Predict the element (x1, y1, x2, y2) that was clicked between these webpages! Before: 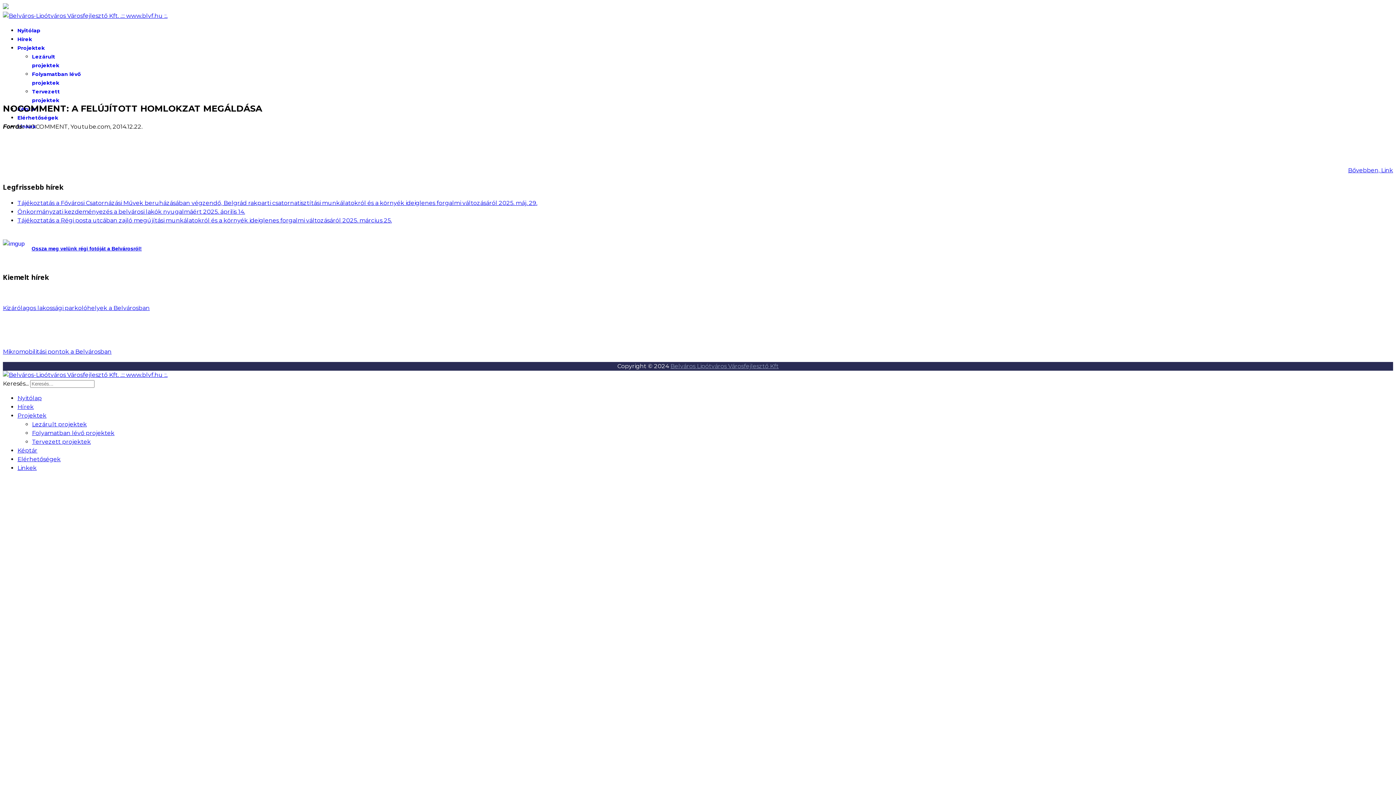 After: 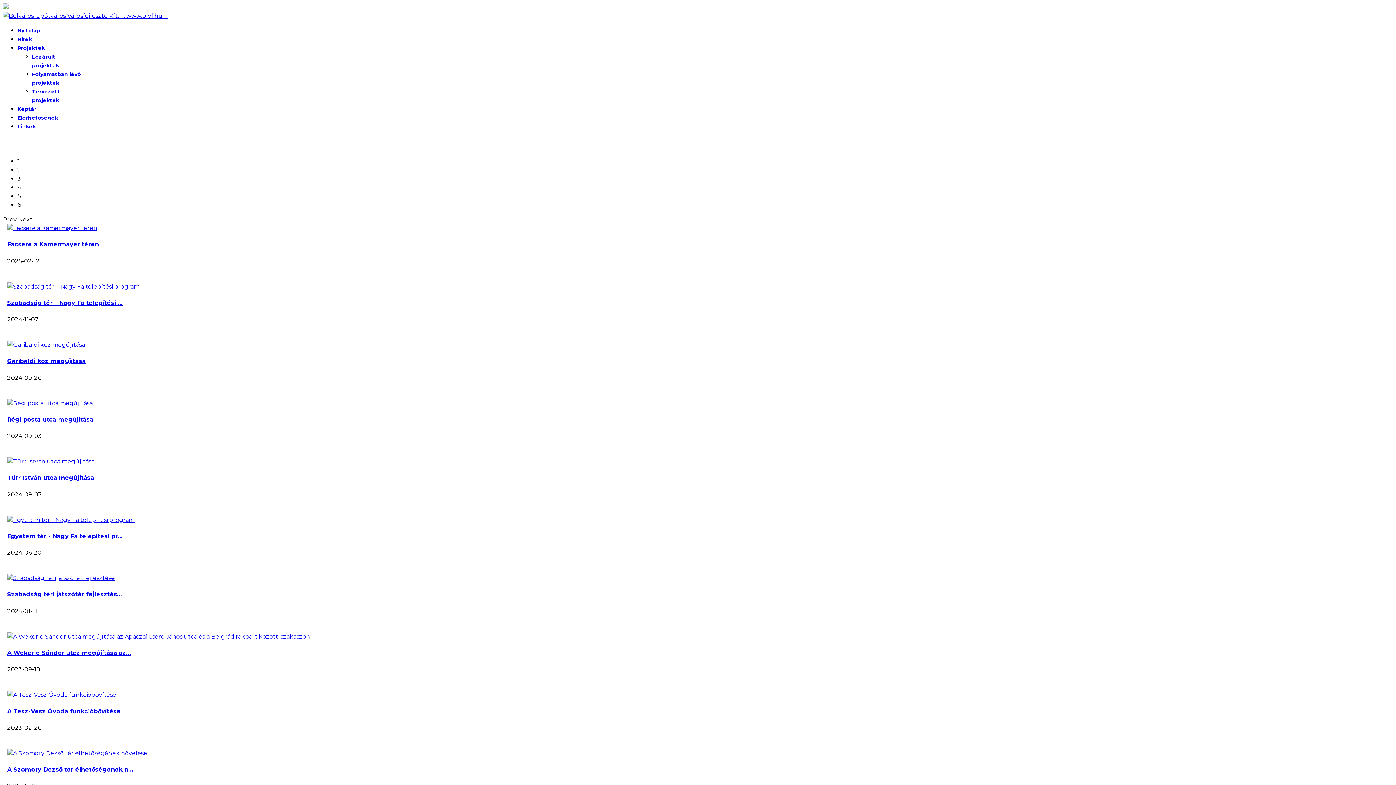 Action: bbox: (2, 371, 167, 378)